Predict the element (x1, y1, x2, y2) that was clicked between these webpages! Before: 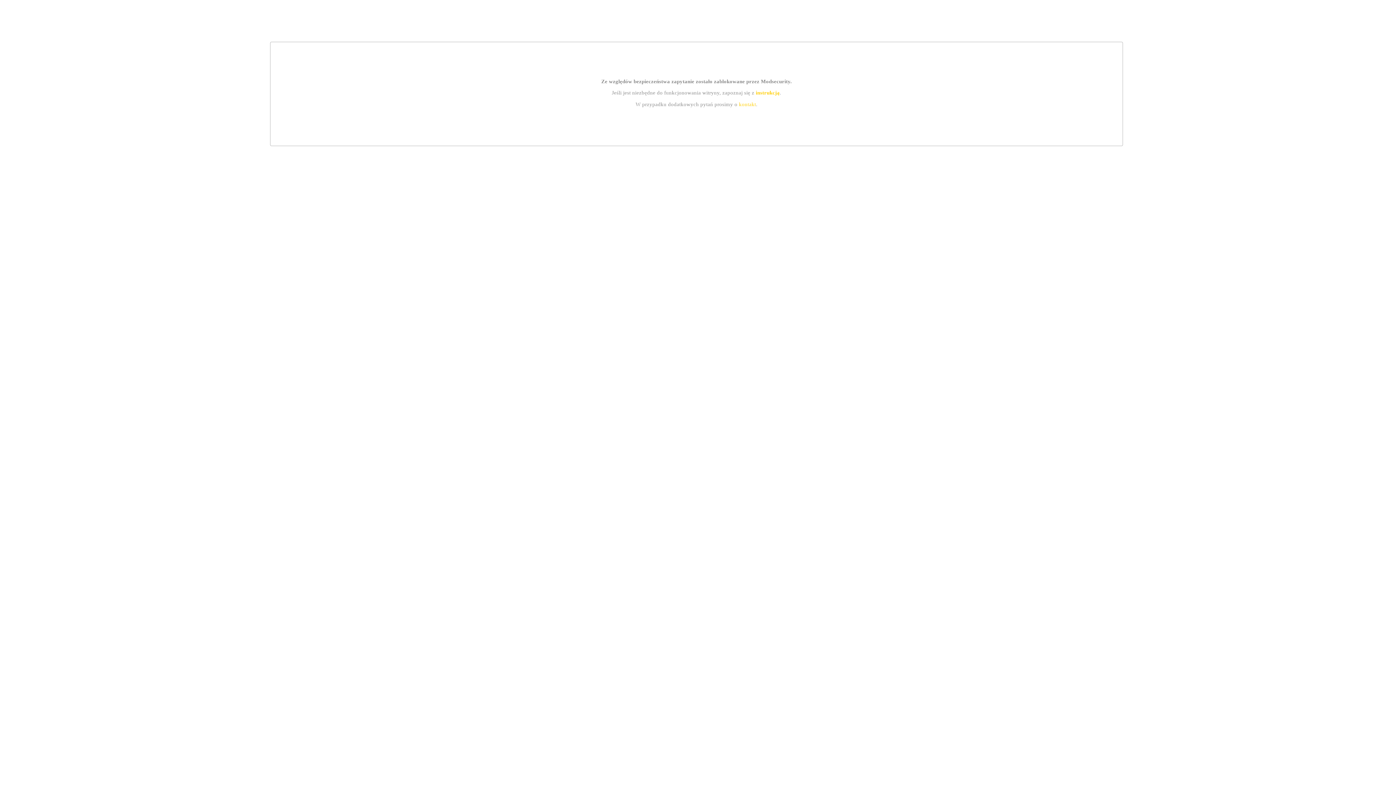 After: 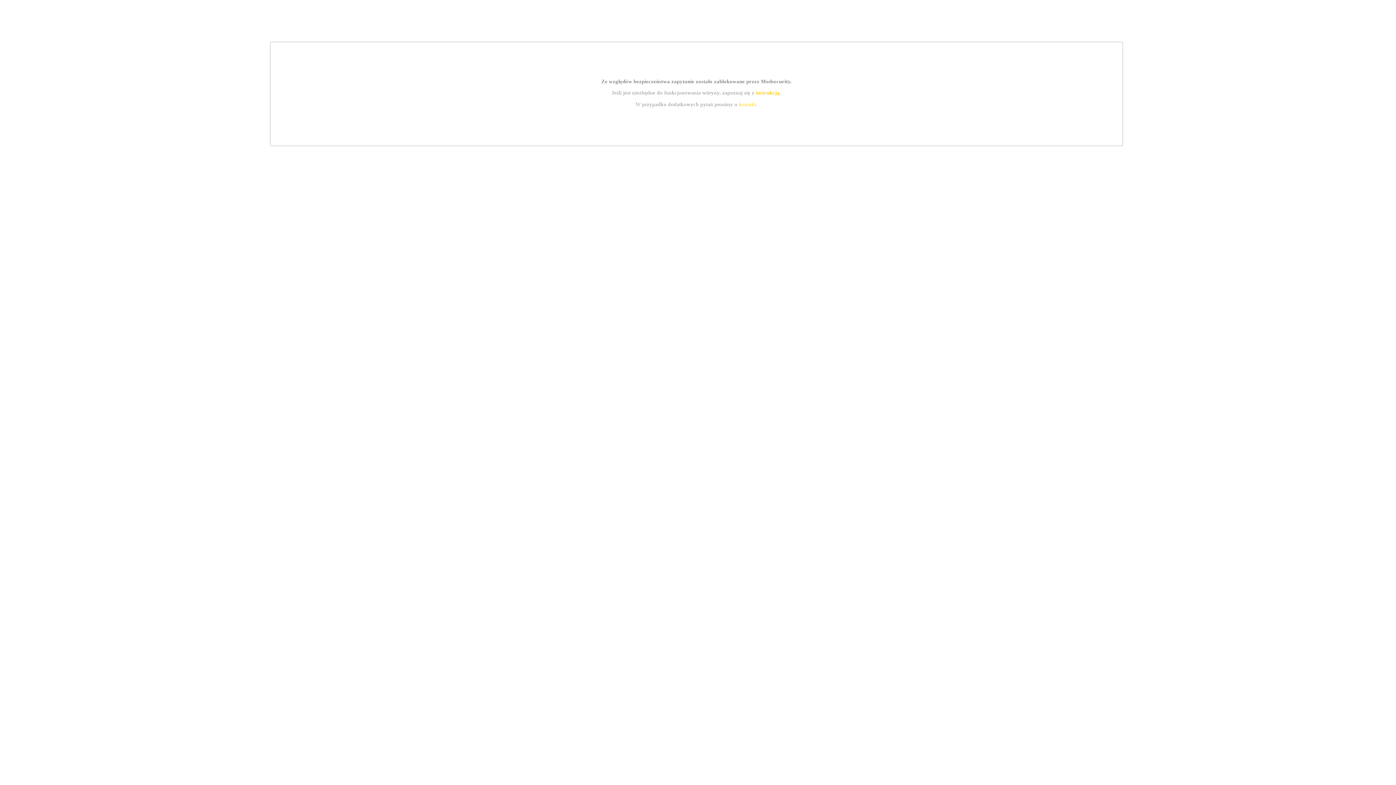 Action: label: instrukcją bbox: (755, 89, 779, 95)